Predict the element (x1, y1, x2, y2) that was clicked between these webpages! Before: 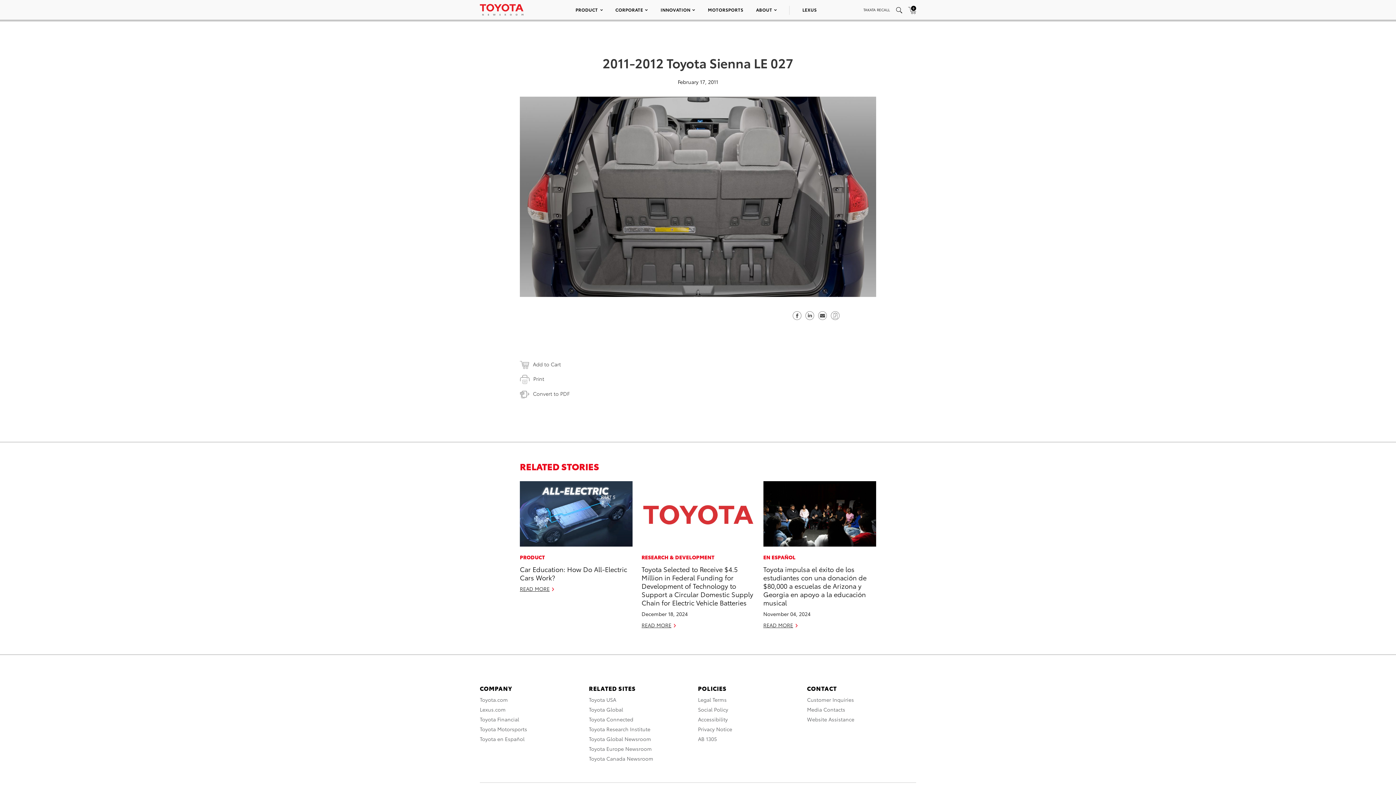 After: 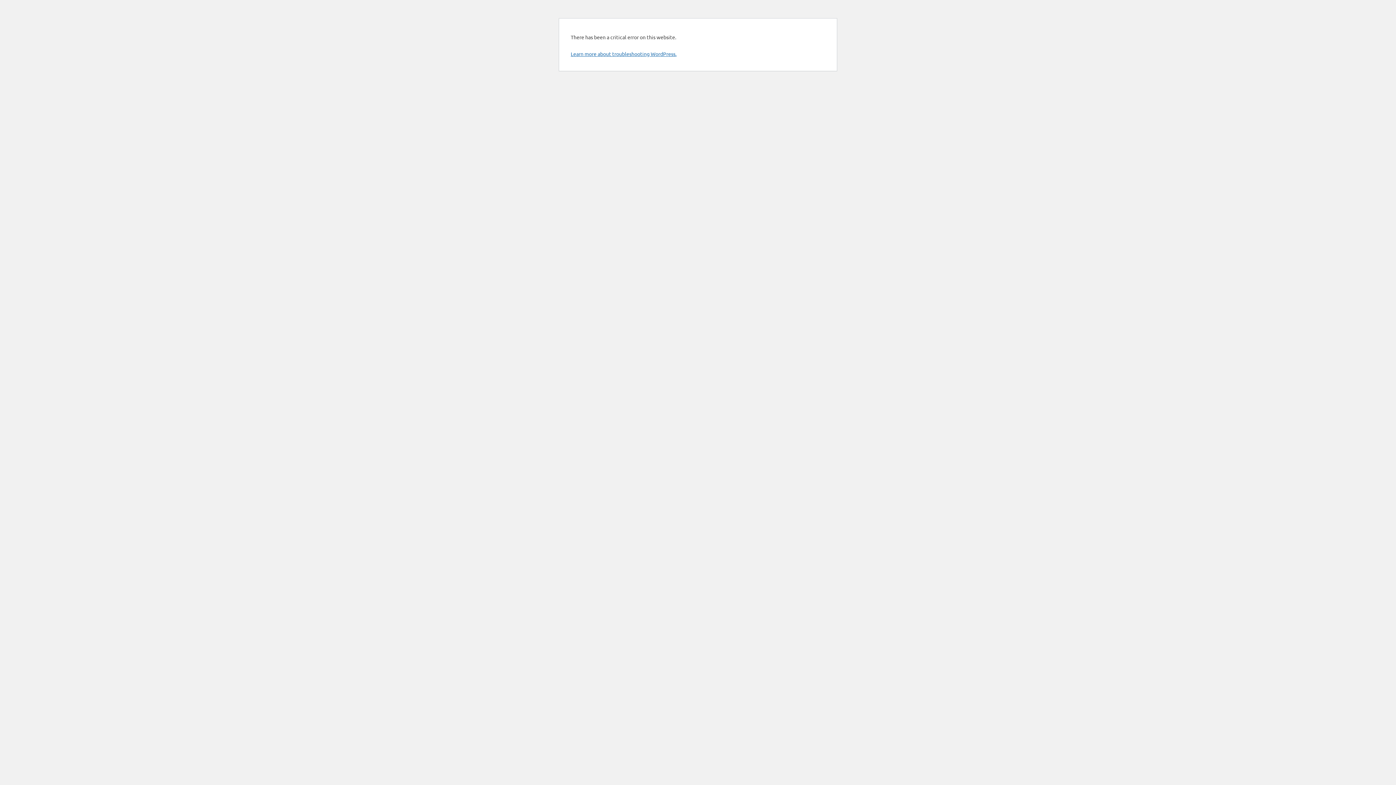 Action: label: Convert to PDF bbox: (520, 390, 569, 397)